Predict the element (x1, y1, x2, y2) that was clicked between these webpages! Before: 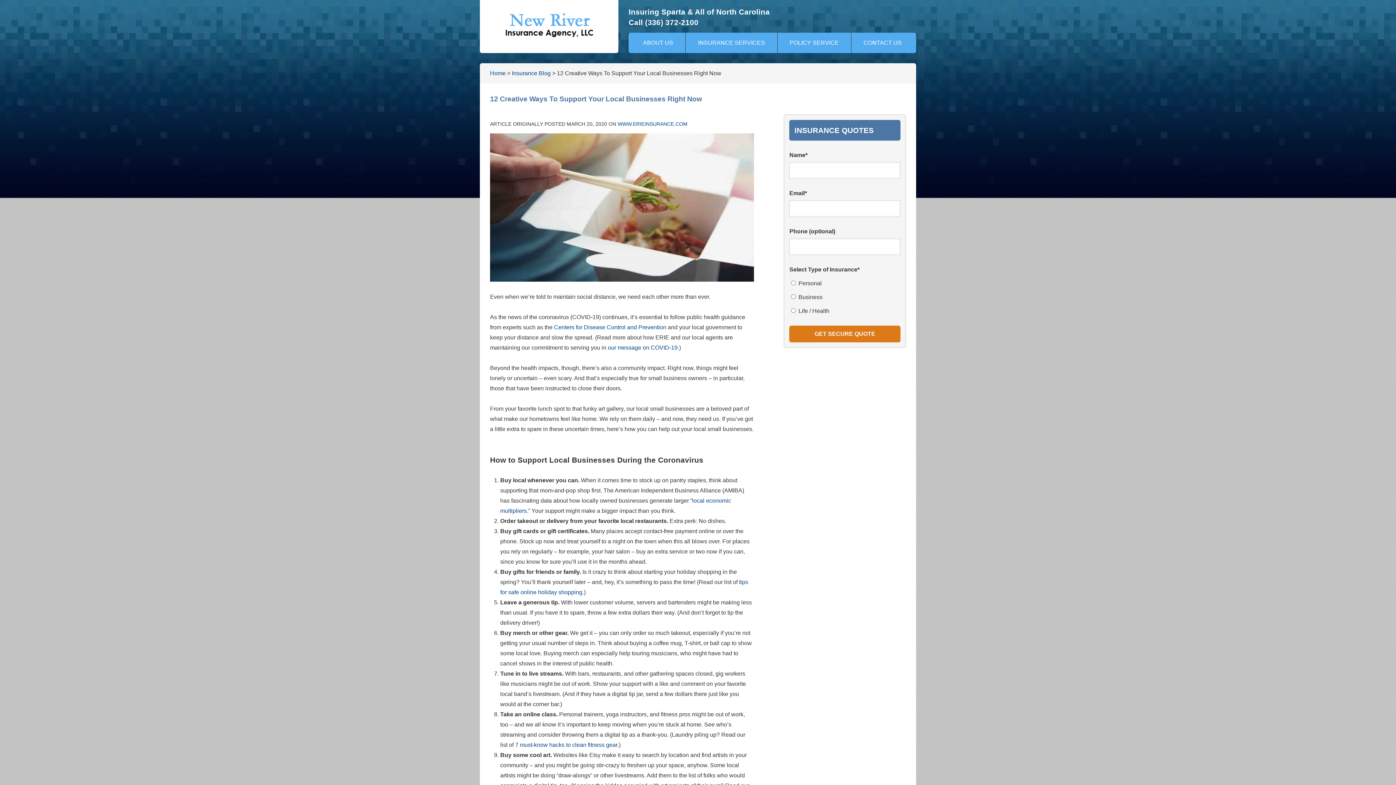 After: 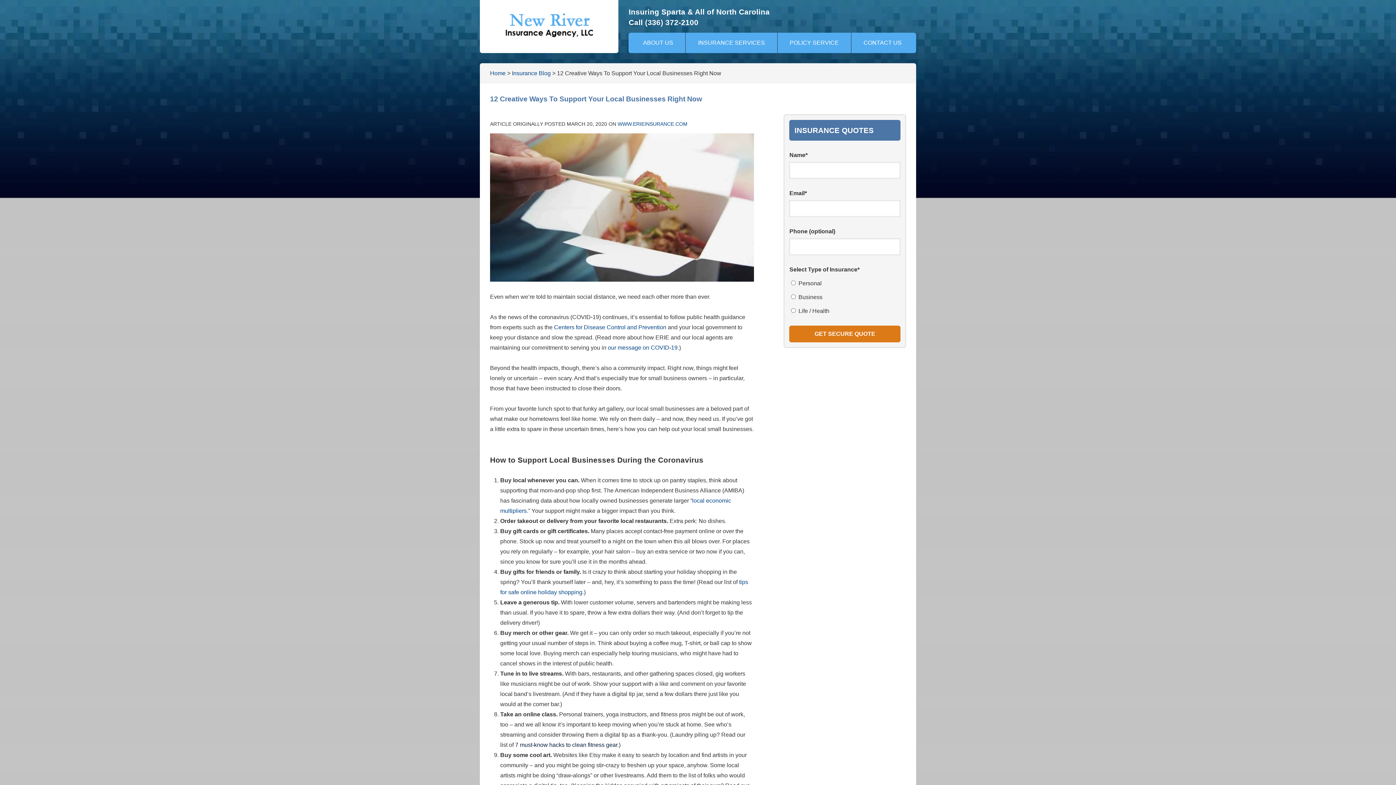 Action: bbox: (515, 742, 617, 748) label: 7 must-know hacks to clean fitness gear